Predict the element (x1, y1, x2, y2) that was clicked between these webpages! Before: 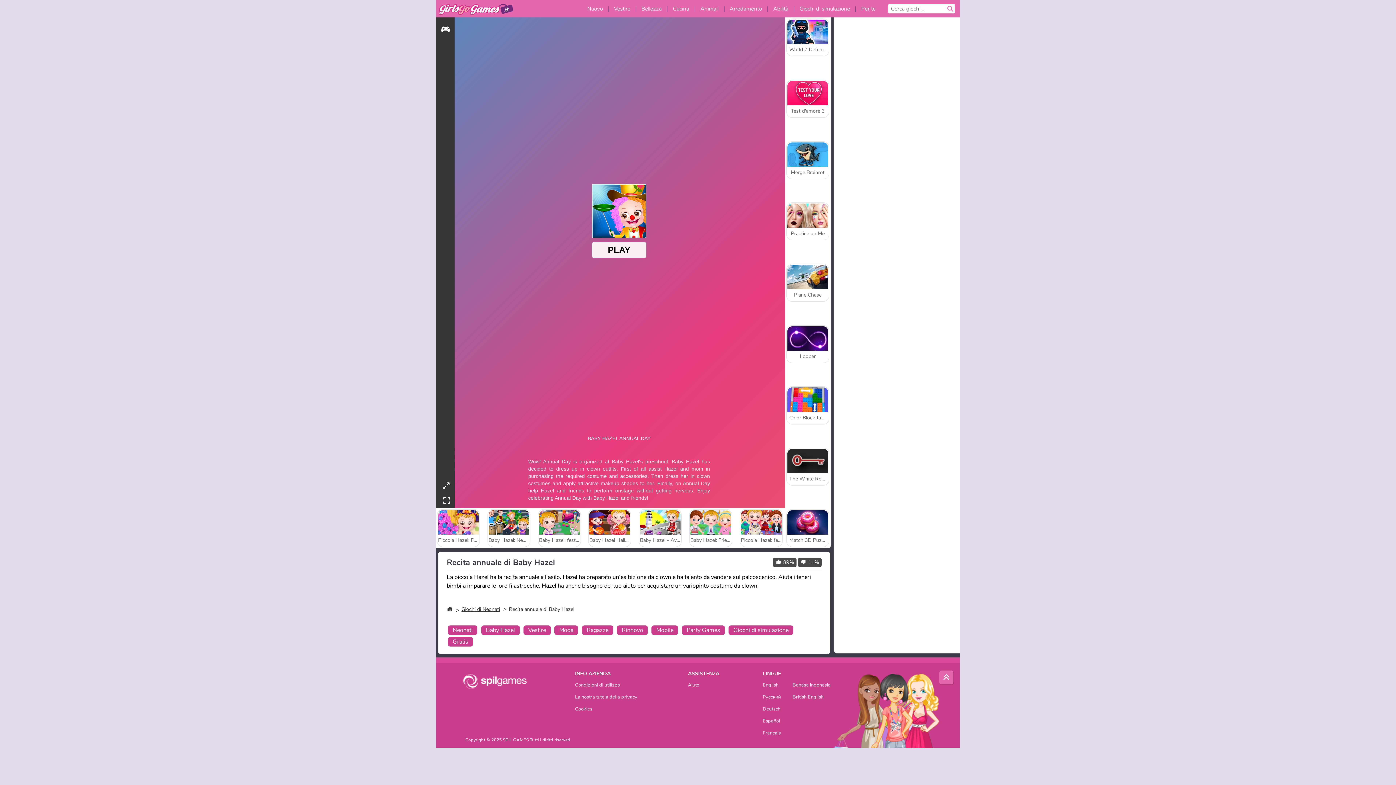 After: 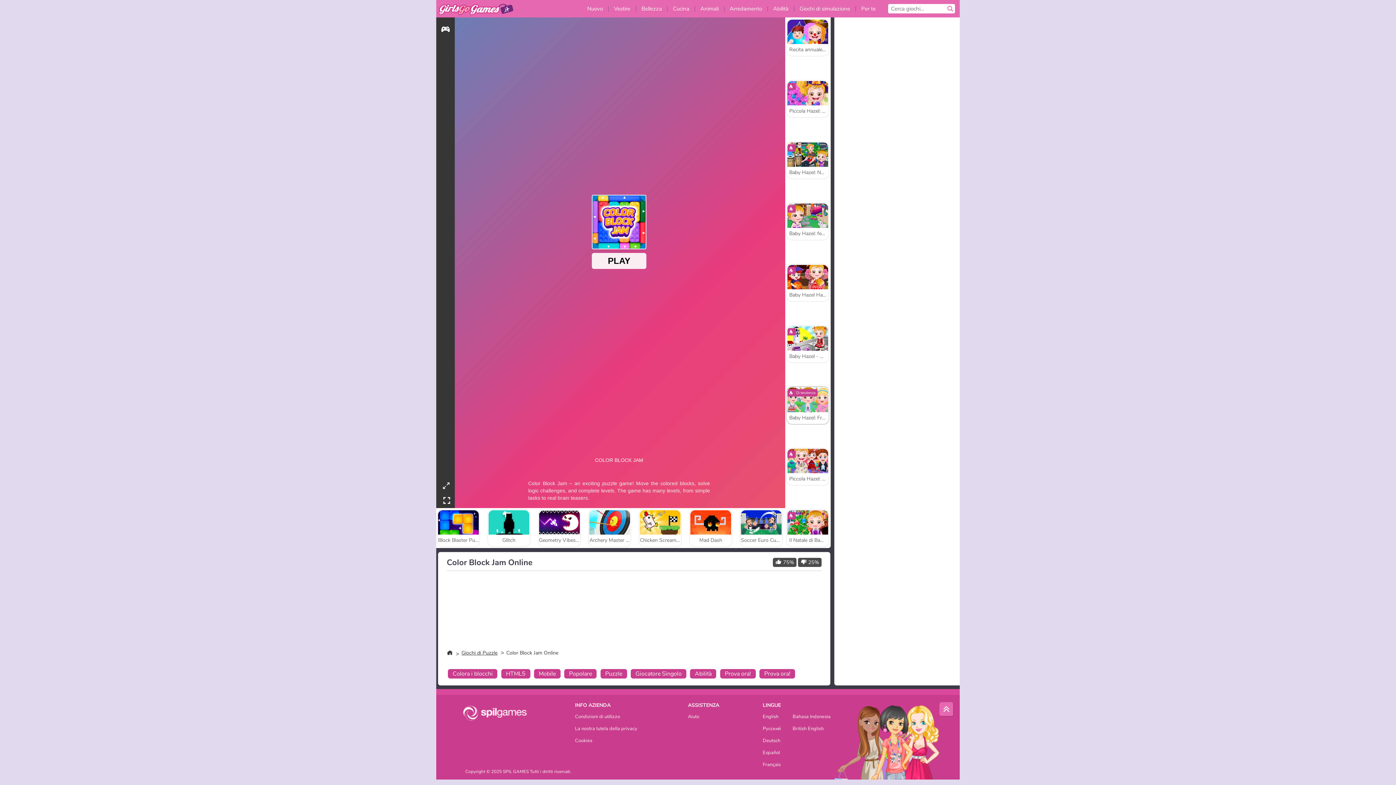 Action: bbox: (786, 386, 829, 424) label: Color Block Jam Online